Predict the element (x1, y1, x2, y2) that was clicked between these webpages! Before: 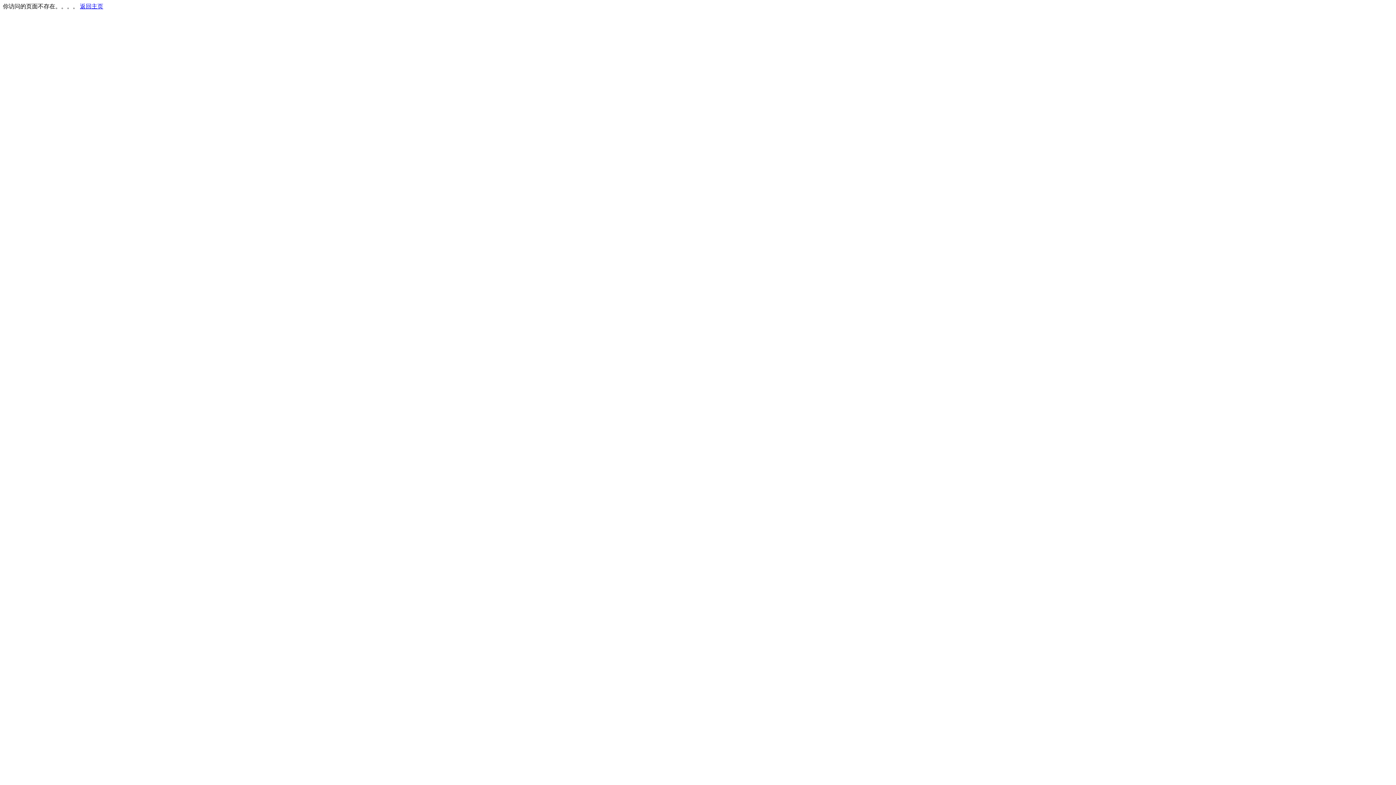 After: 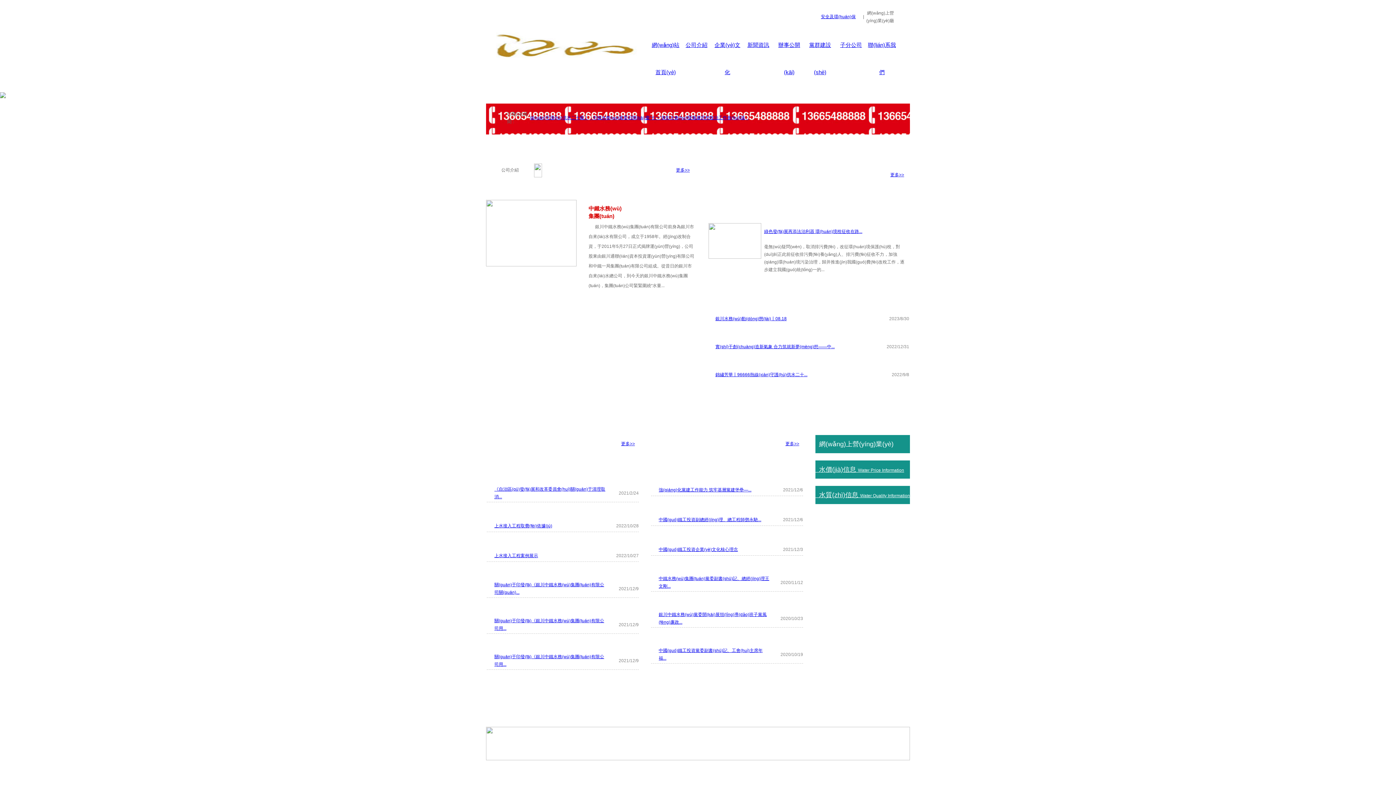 Action: bbox: (80, 3, 103, 9) label: 返回主页